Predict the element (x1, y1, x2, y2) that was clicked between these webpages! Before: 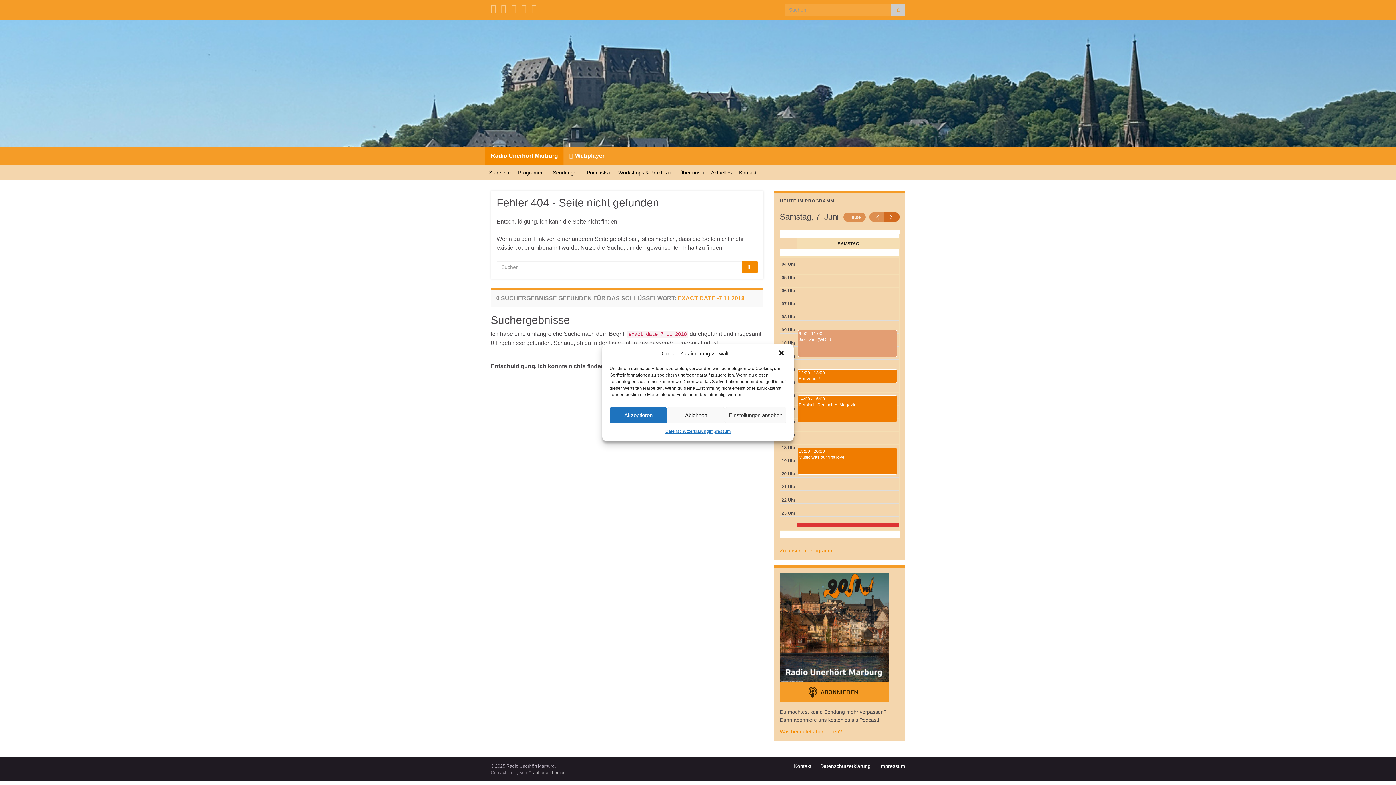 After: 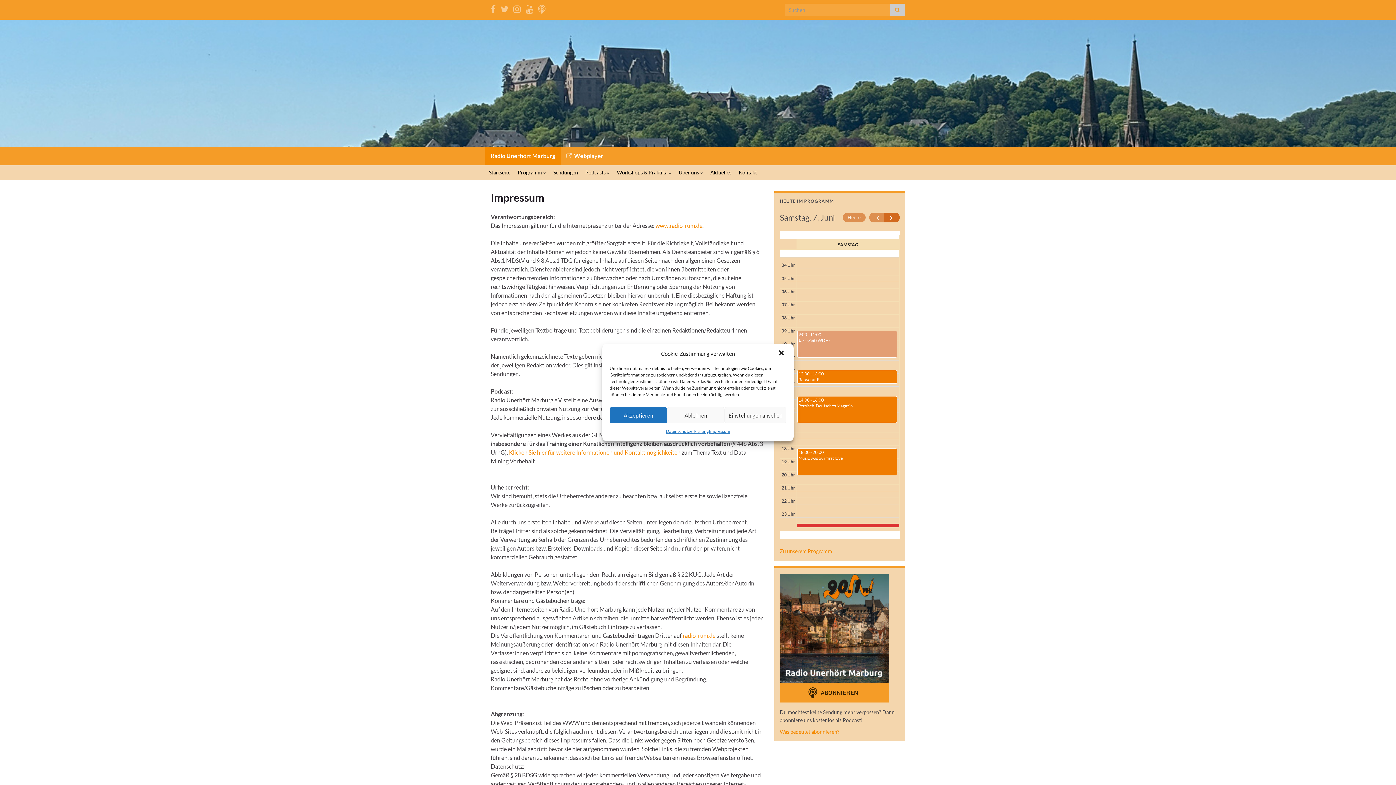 Action: label: Impressum bbox: (879, 763, 905, 769)